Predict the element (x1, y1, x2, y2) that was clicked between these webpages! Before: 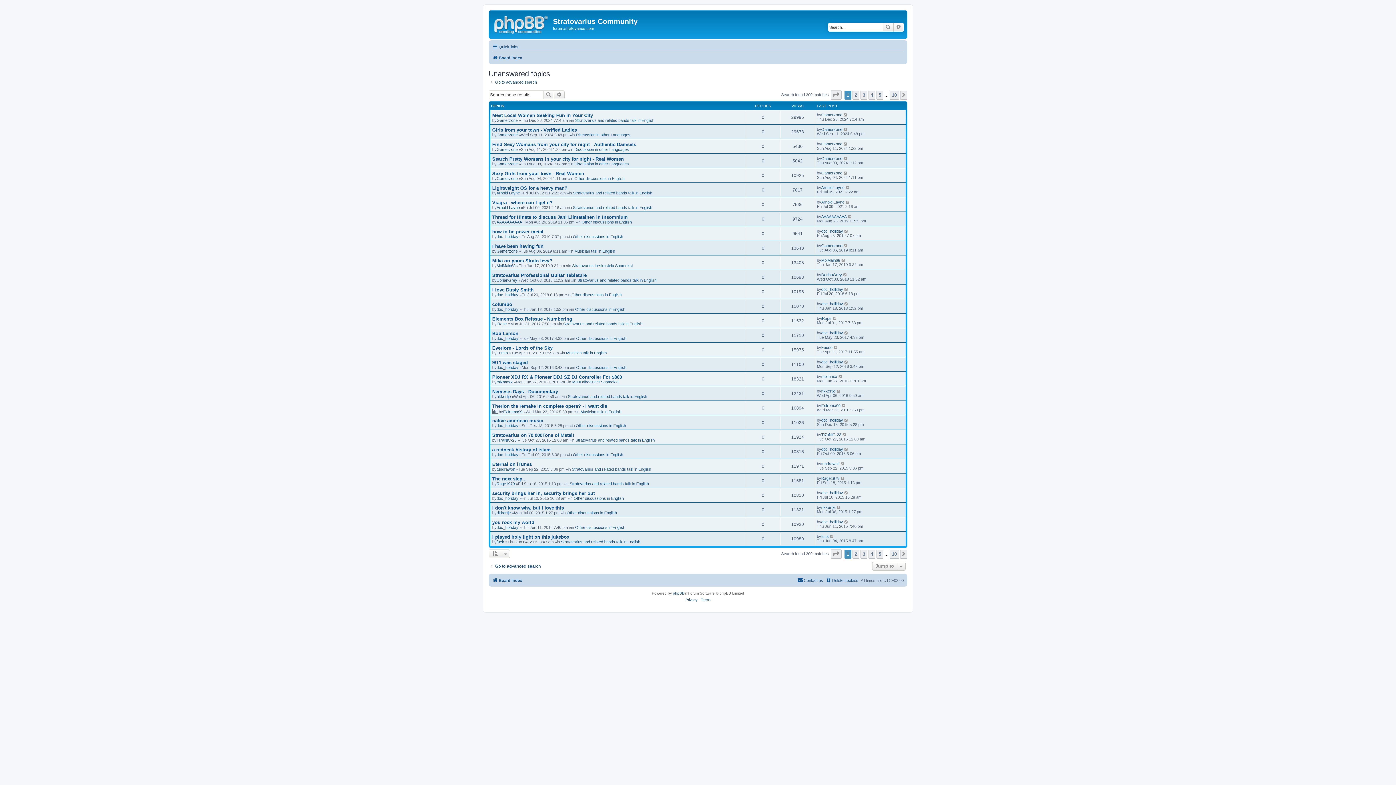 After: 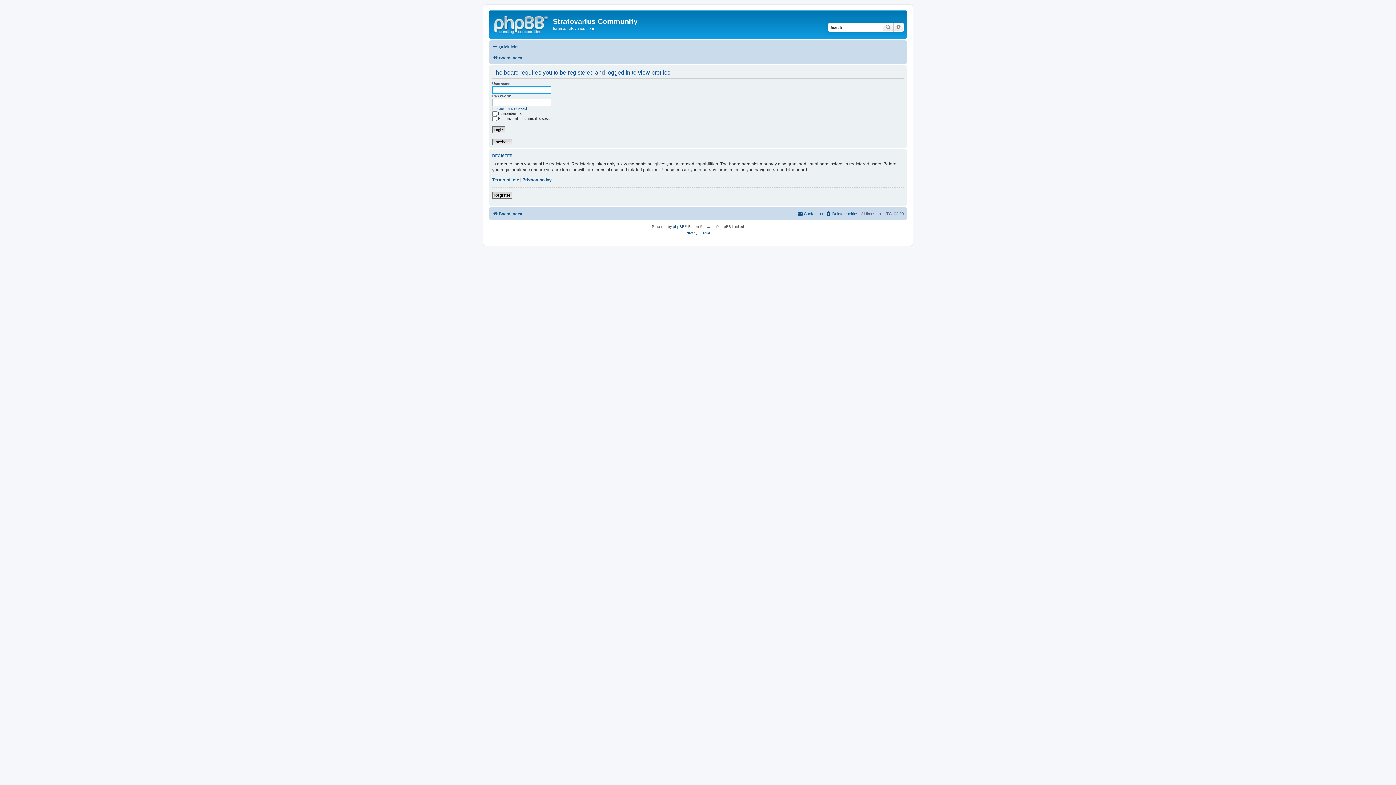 Action: label: DorianGrey bbox: (496, 278, 517, 282)